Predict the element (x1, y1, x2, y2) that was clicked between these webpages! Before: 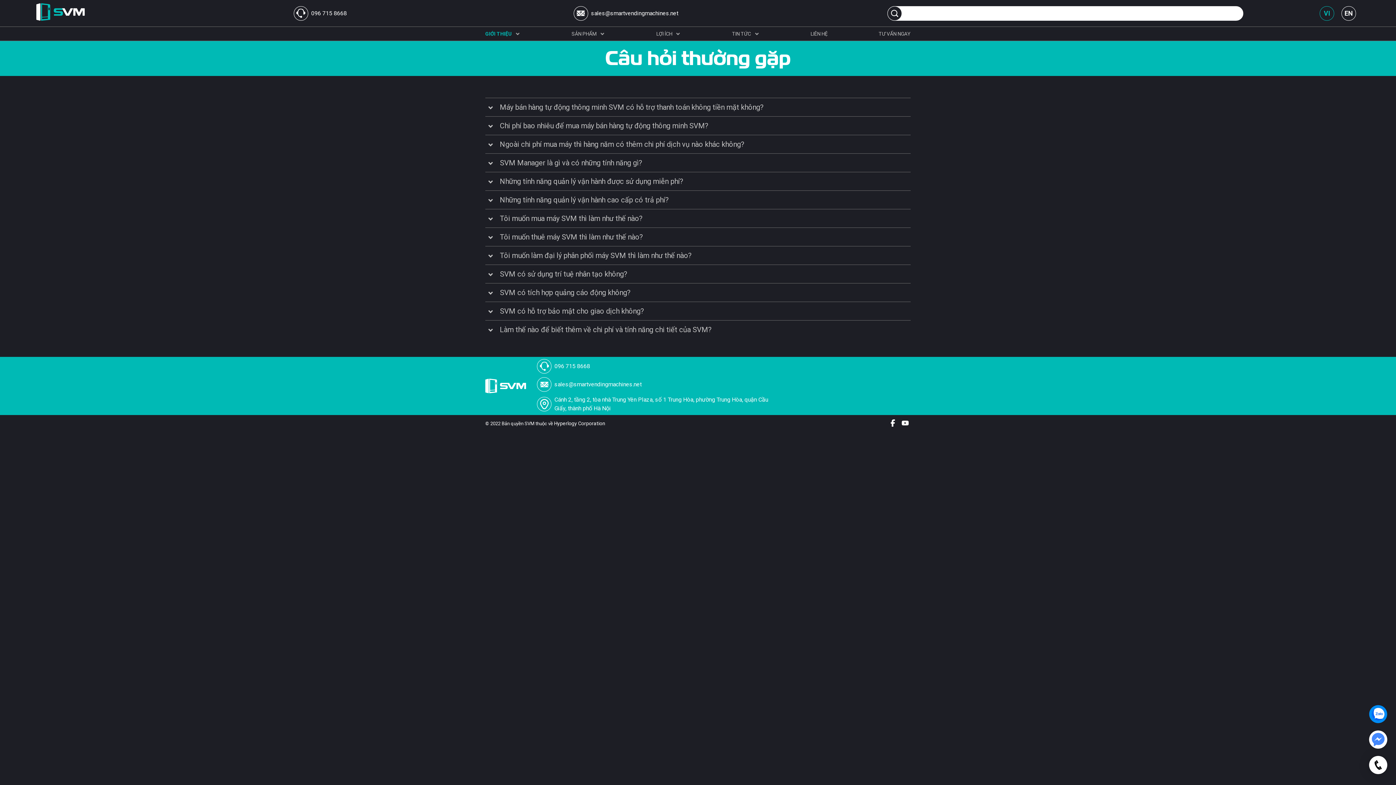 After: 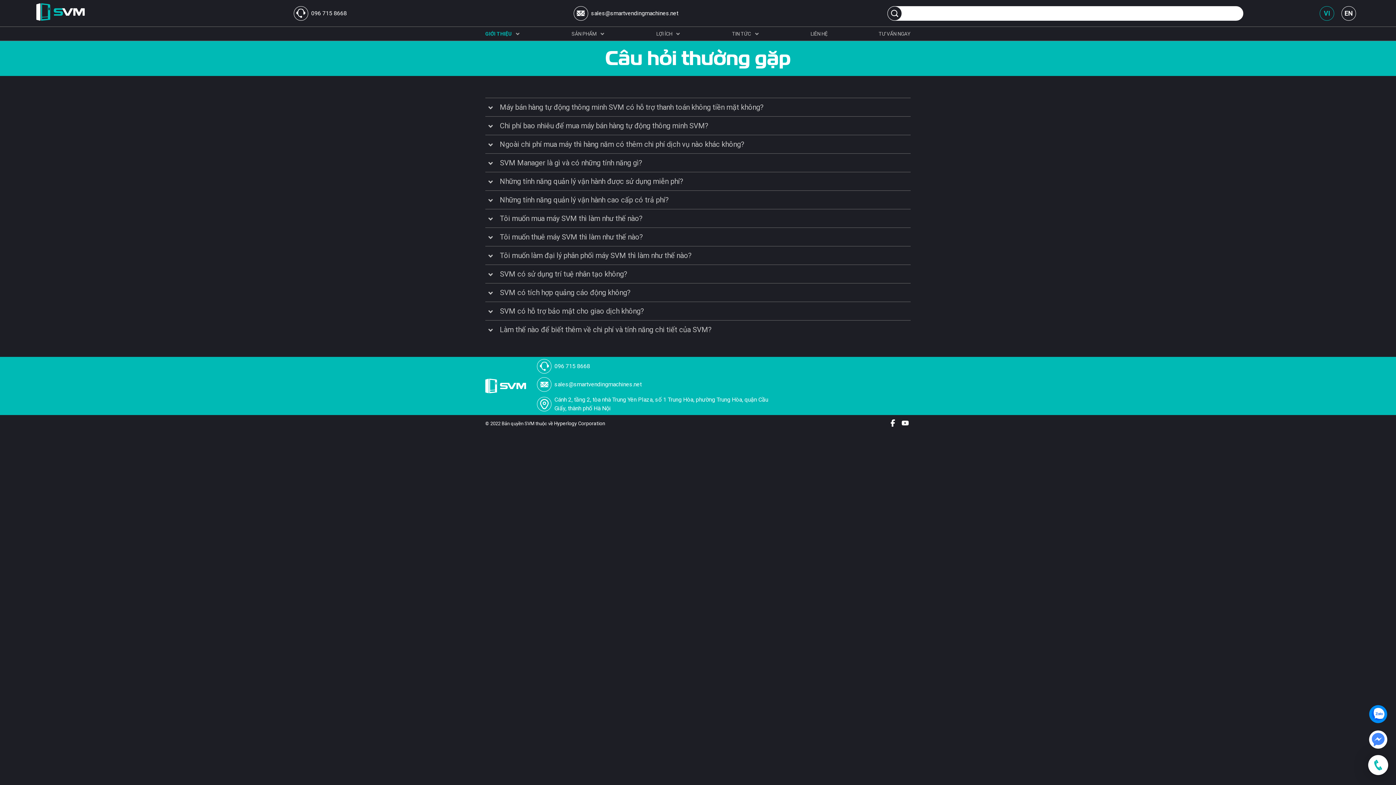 Action: bbox: (1369, 756, 1387, 774)